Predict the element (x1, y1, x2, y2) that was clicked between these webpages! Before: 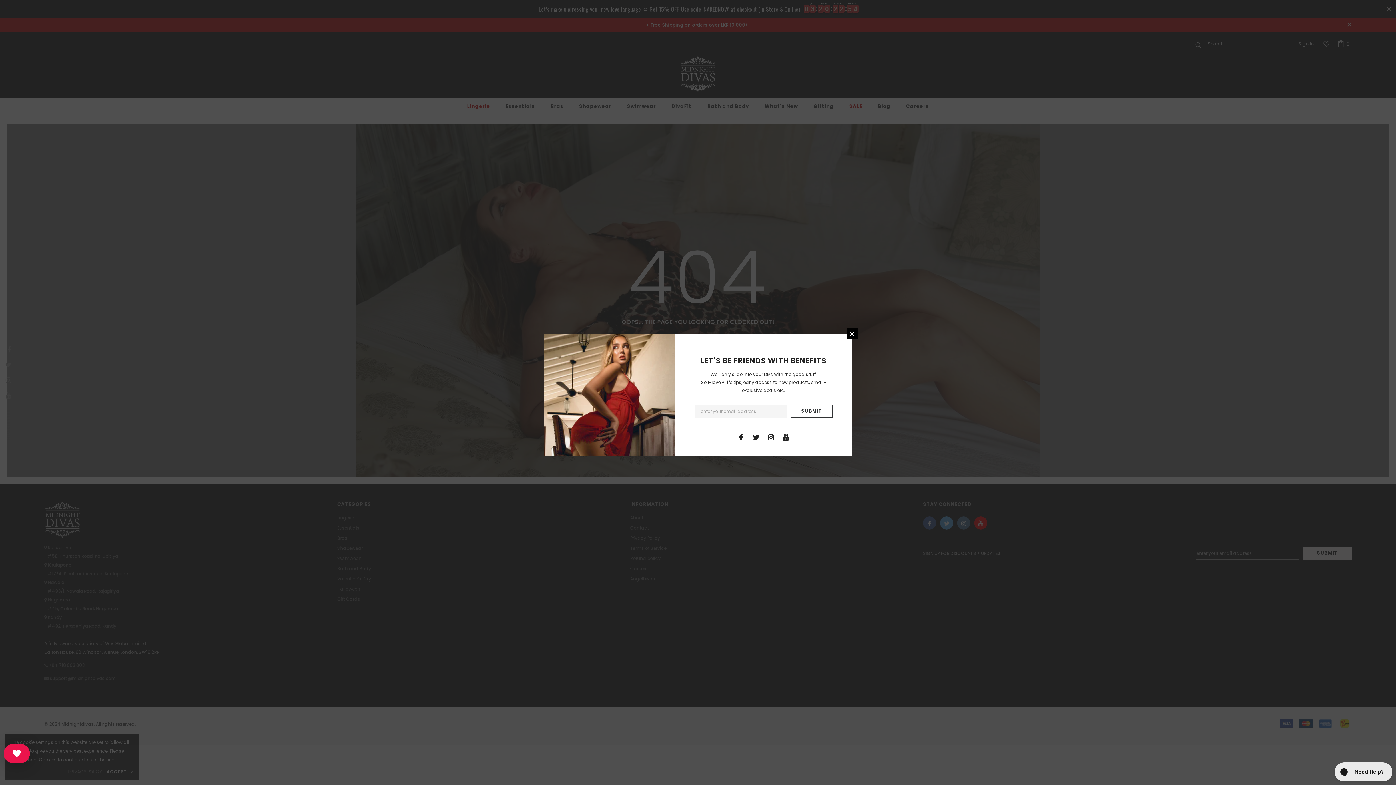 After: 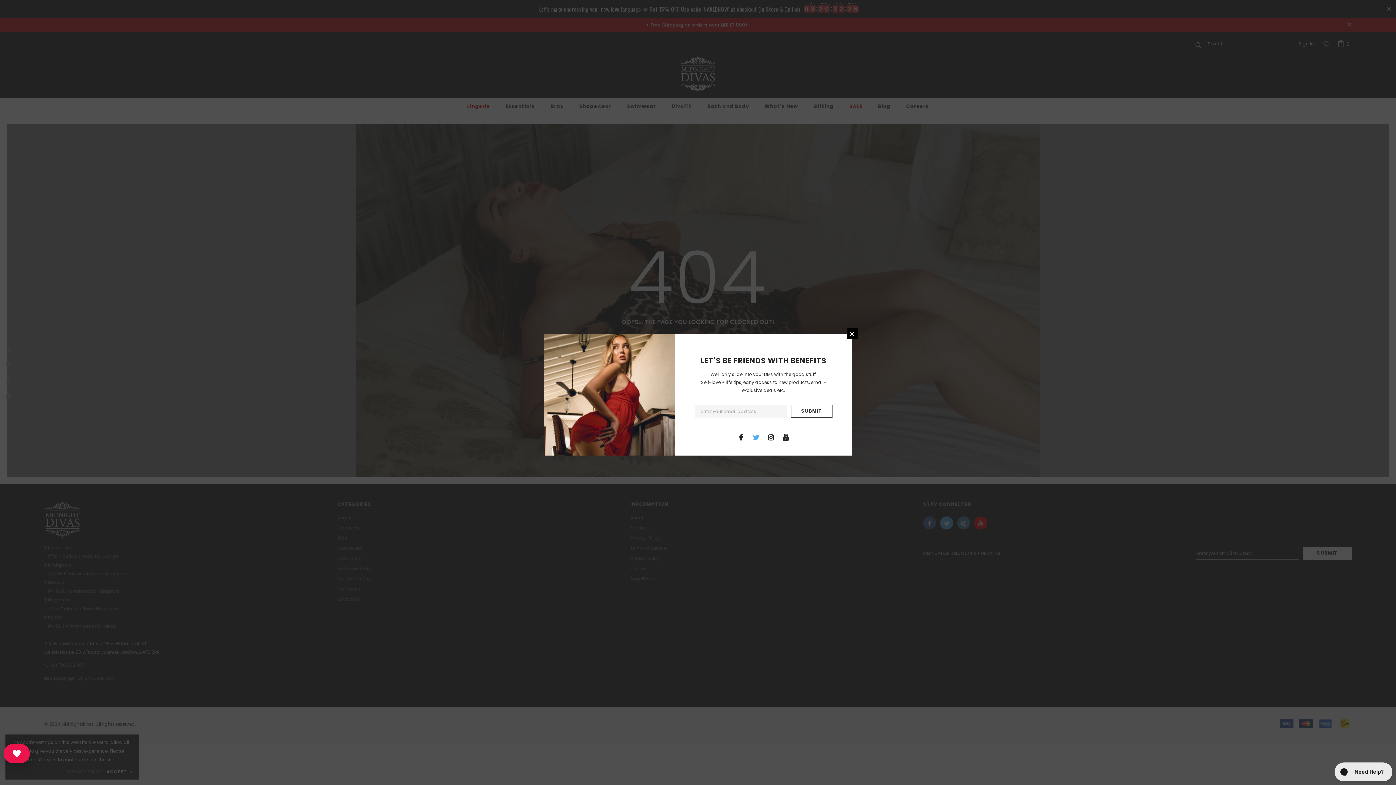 Action: bbox: (750, 431, 761, 442)